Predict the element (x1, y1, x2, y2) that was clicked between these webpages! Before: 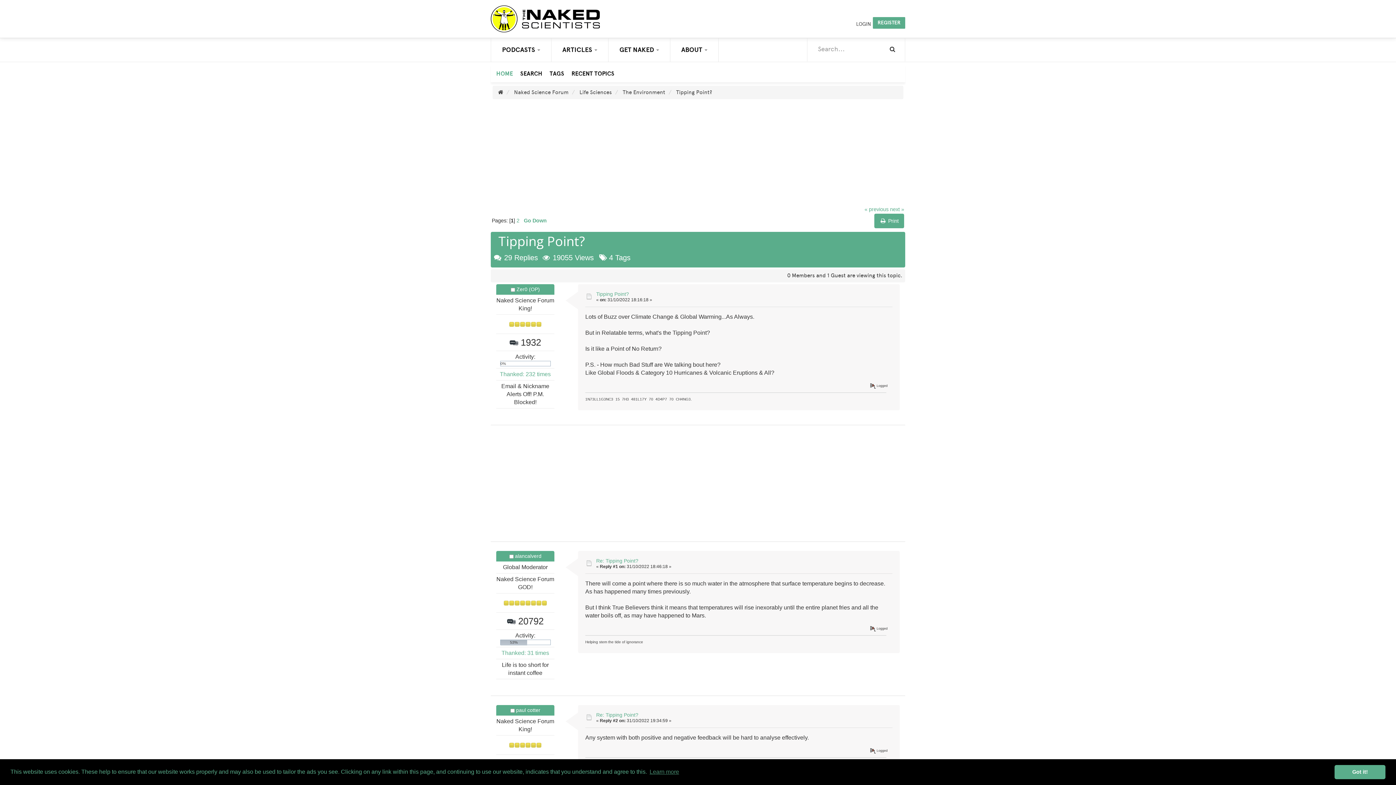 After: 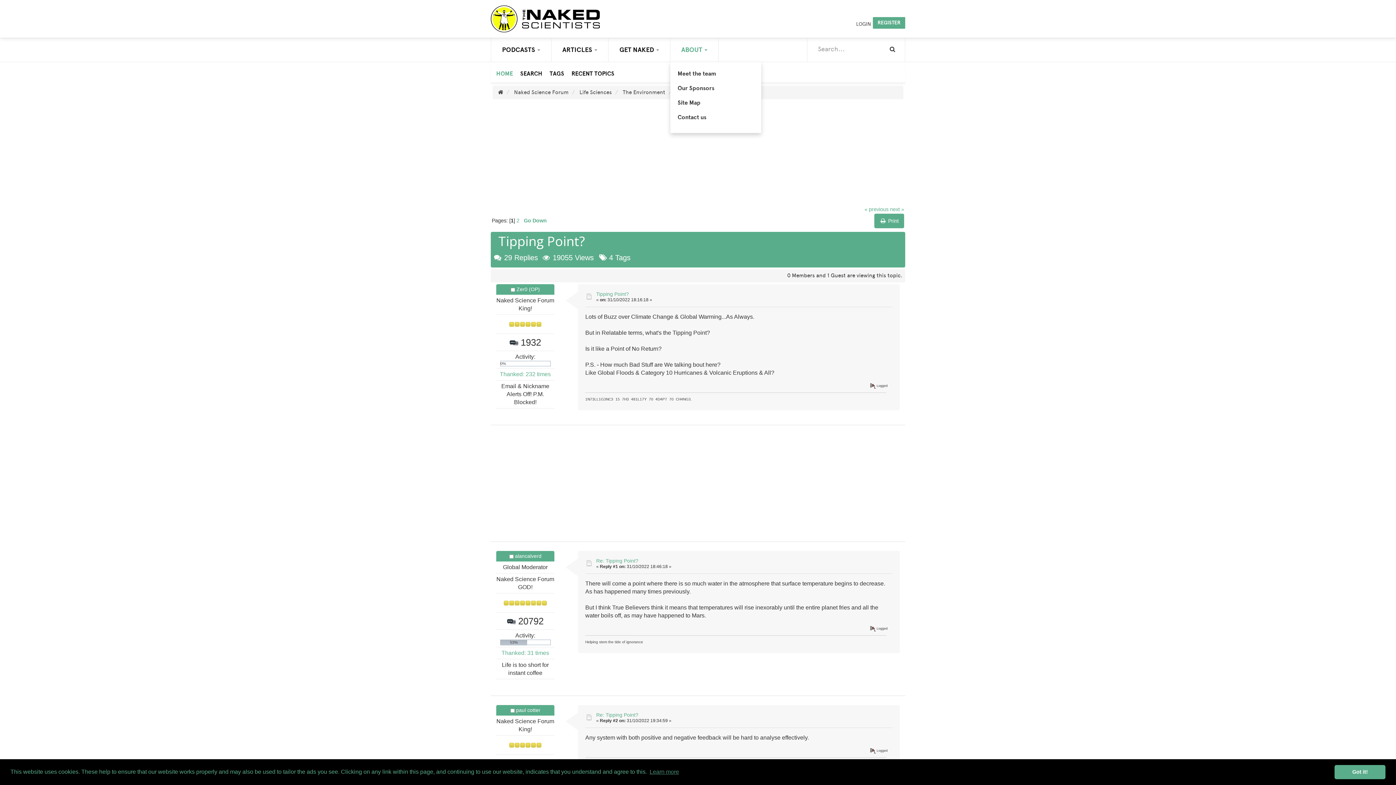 Action: label: ABOUT  bbox: (670, 38, 718, 61)